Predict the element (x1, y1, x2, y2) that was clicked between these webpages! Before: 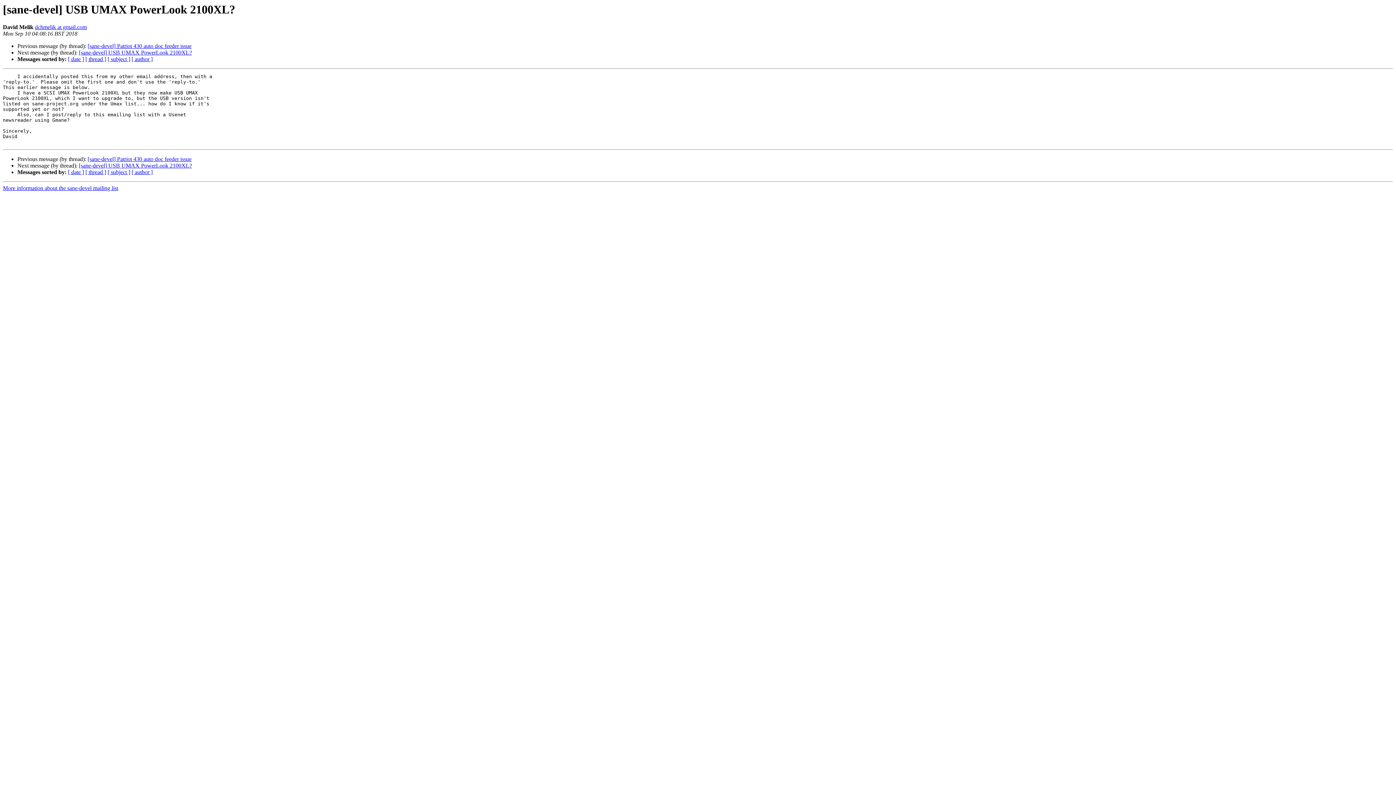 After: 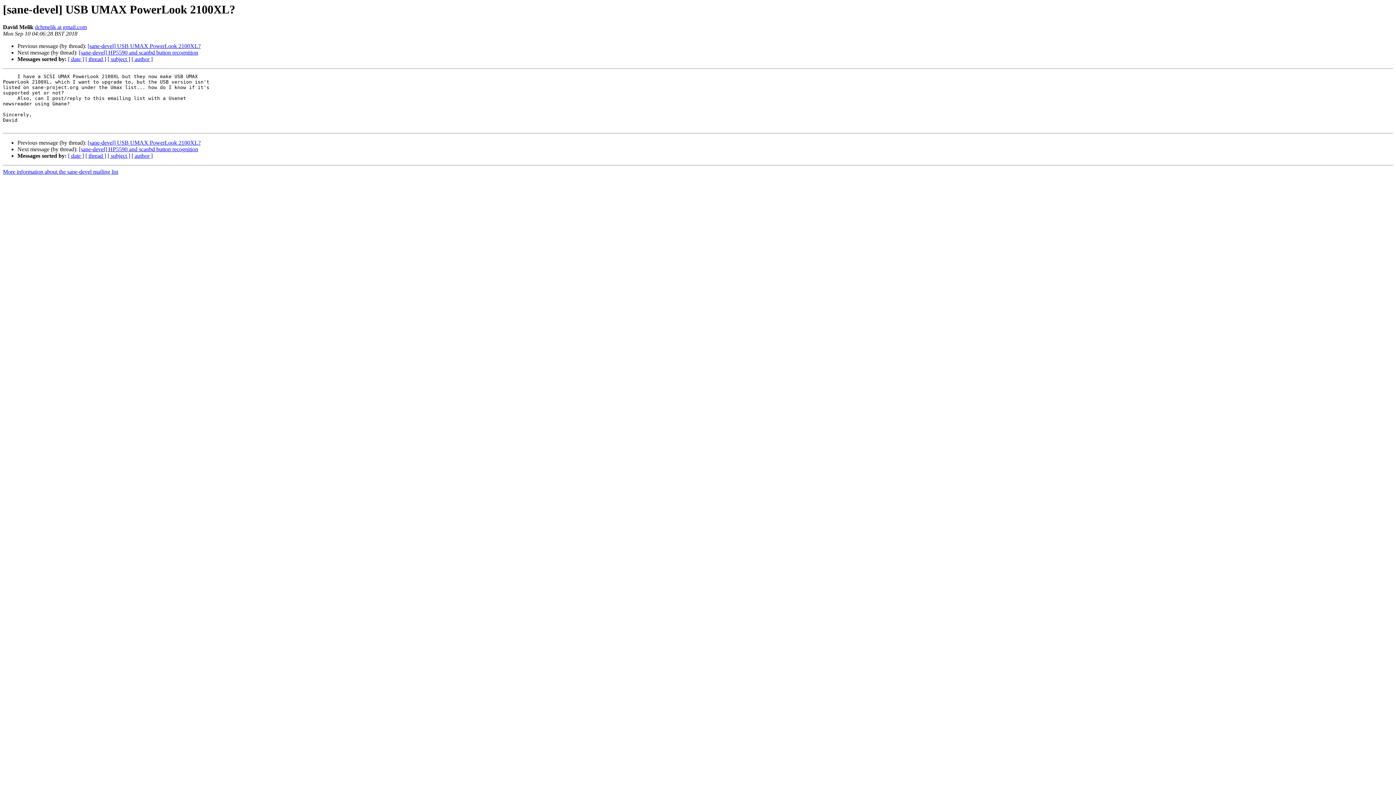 Action: label: [sane-devel] USB UMAX PowerLook 2100XL? bbox: (78, 162, 192, 168)